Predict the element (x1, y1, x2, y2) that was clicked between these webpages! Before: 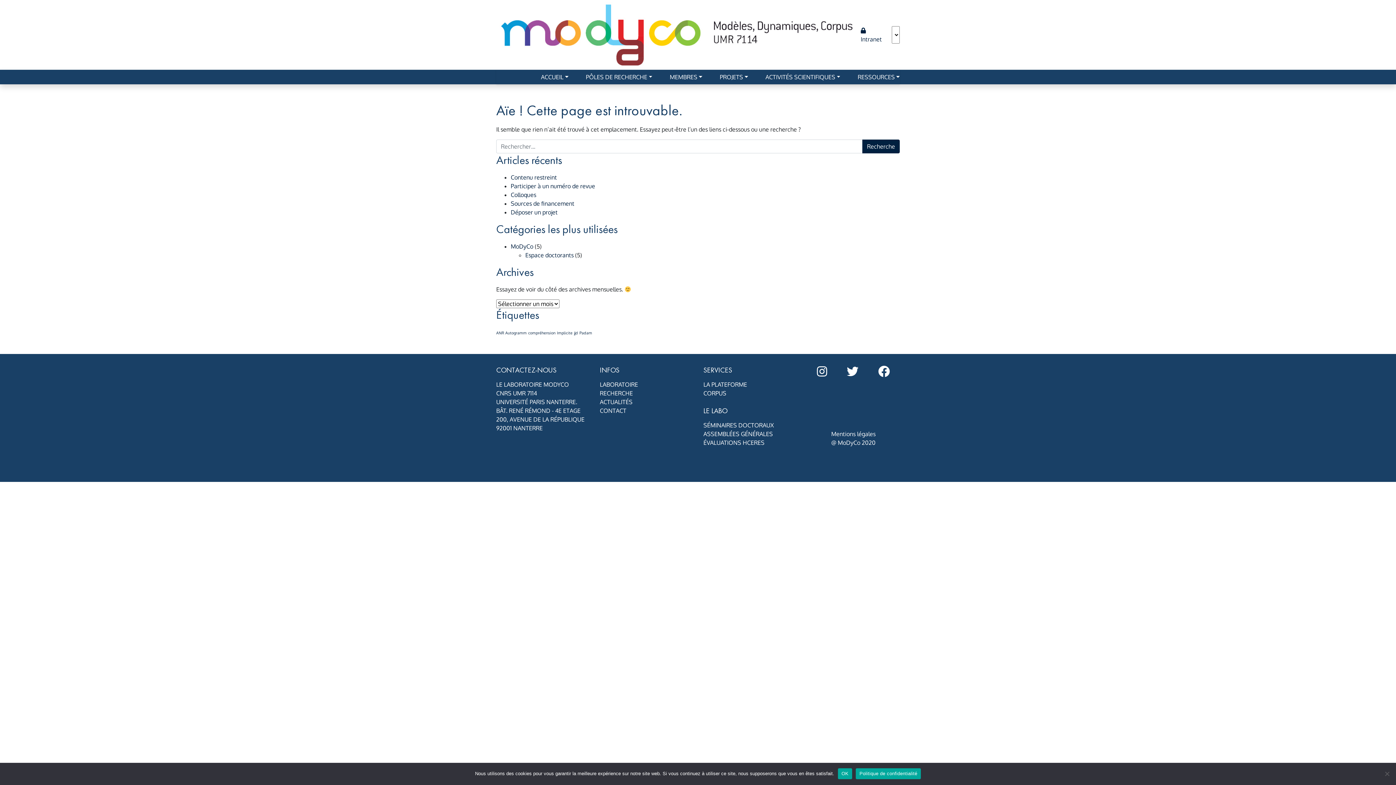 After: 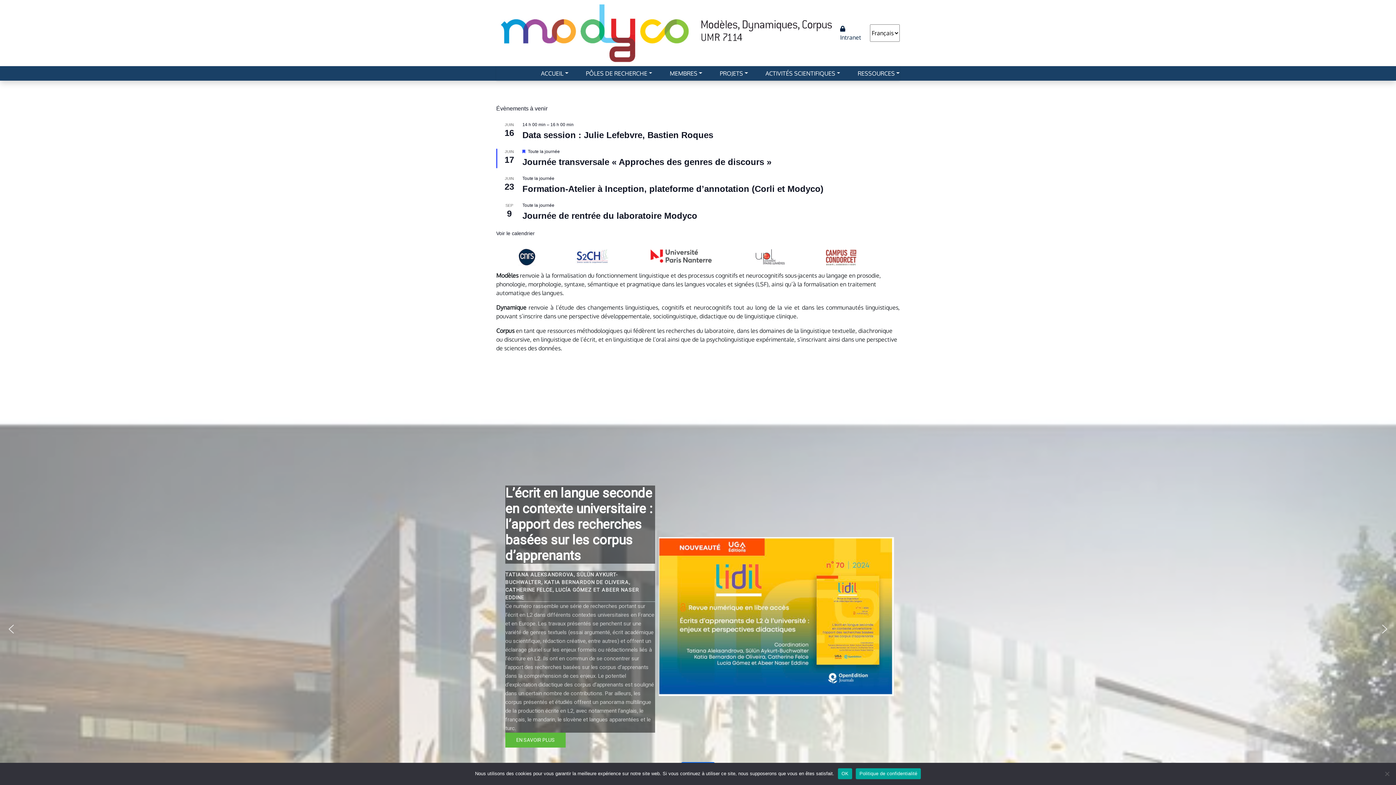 Action: bbox: (703, 421, 796, 429) label: SÉMINAIRES DOCTORAUX